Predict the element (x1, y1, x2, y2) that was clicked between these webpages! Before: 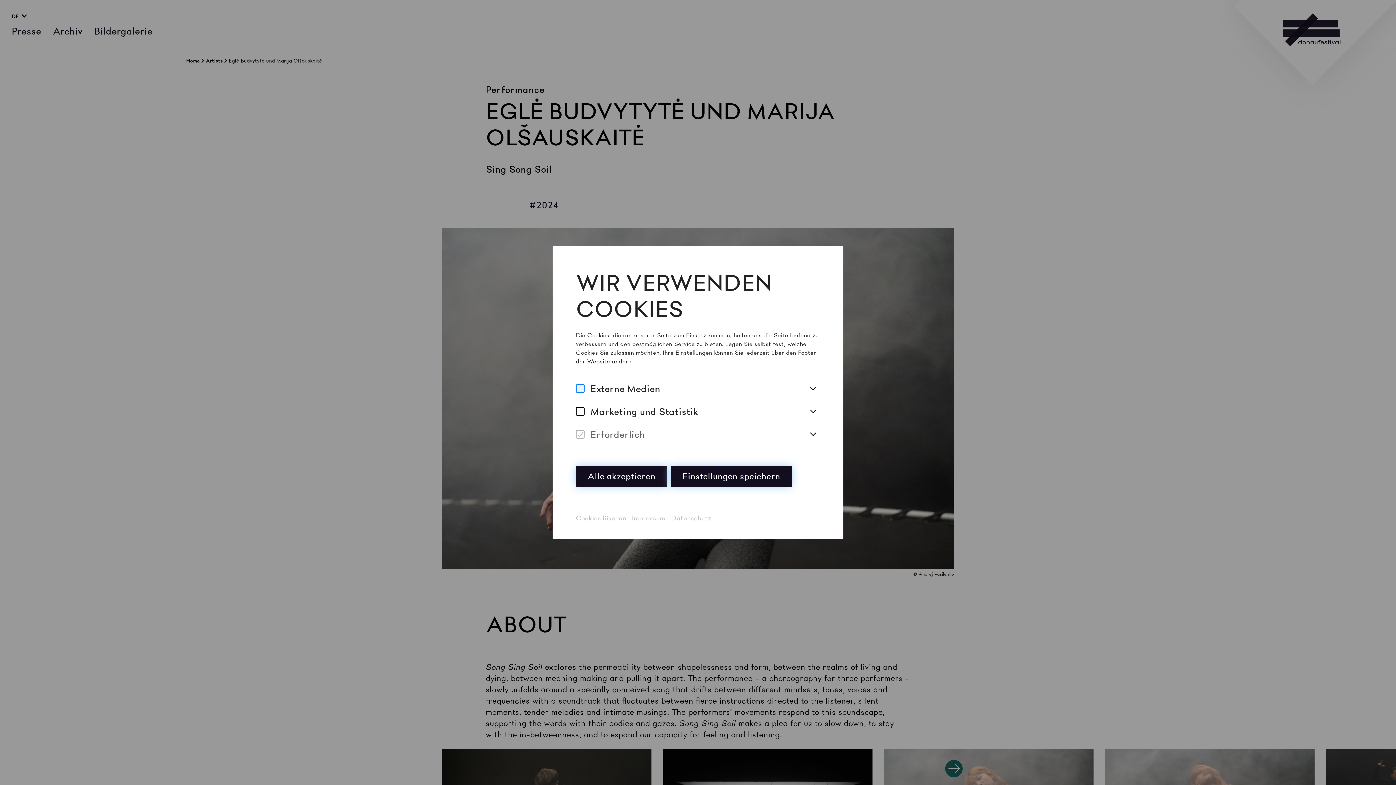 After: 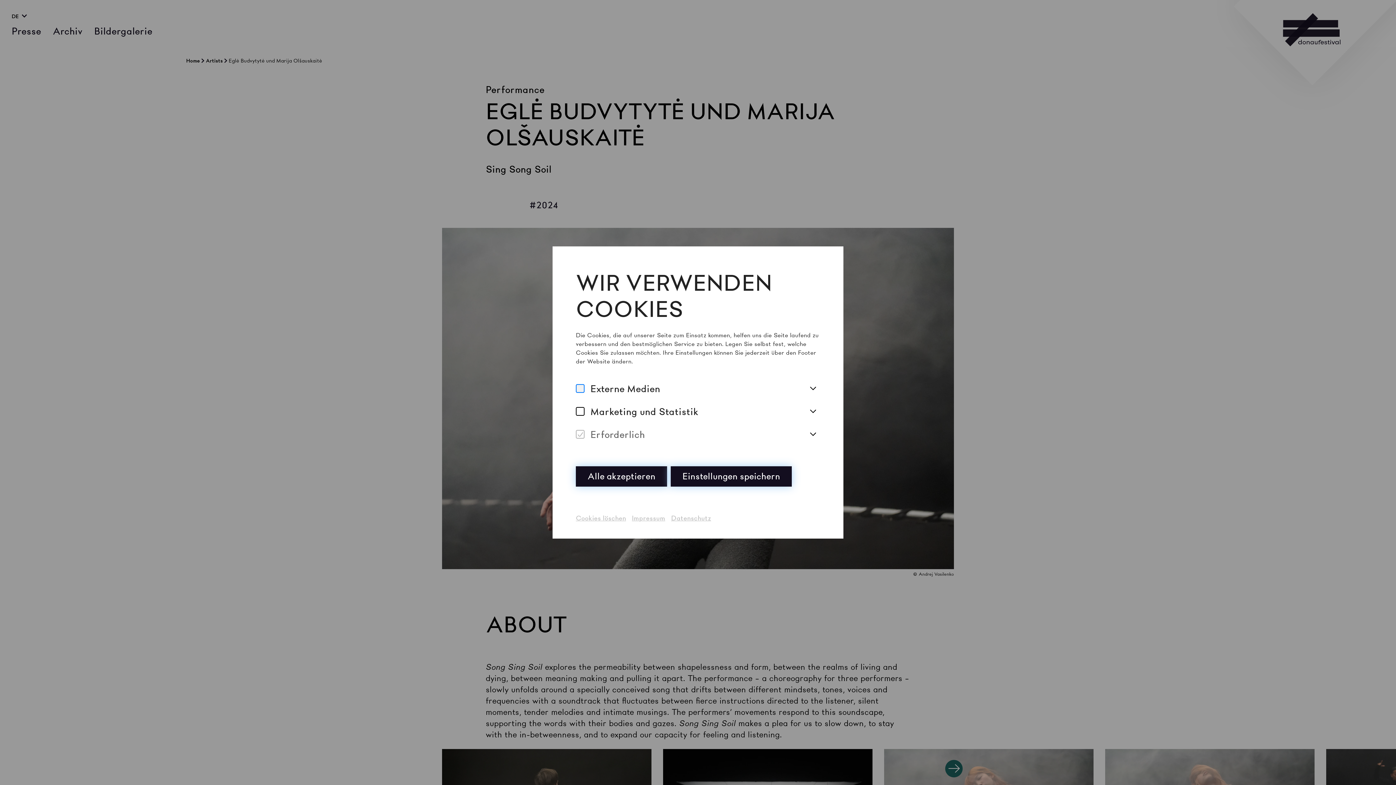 Action: bbox: (576, 514, 626, 522) label: Cookies löschen